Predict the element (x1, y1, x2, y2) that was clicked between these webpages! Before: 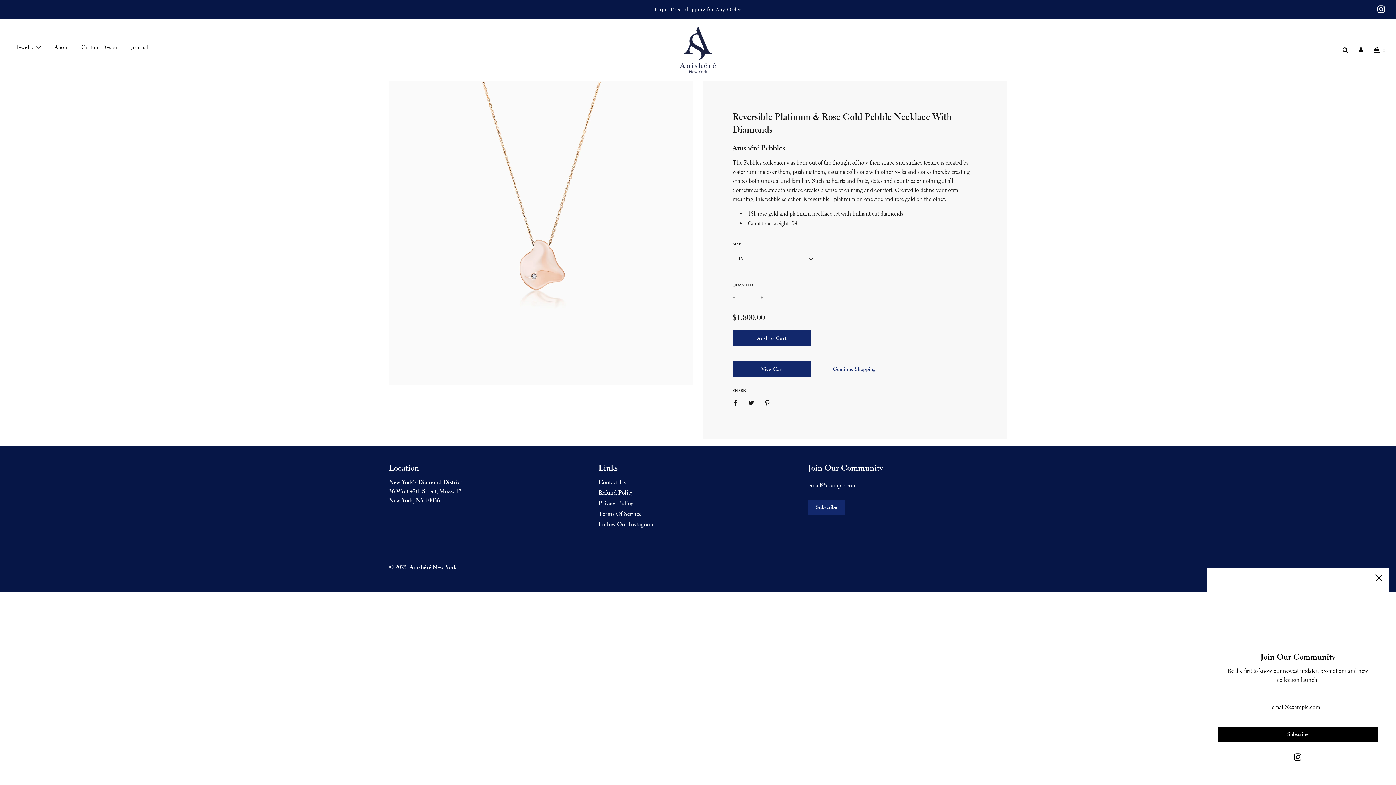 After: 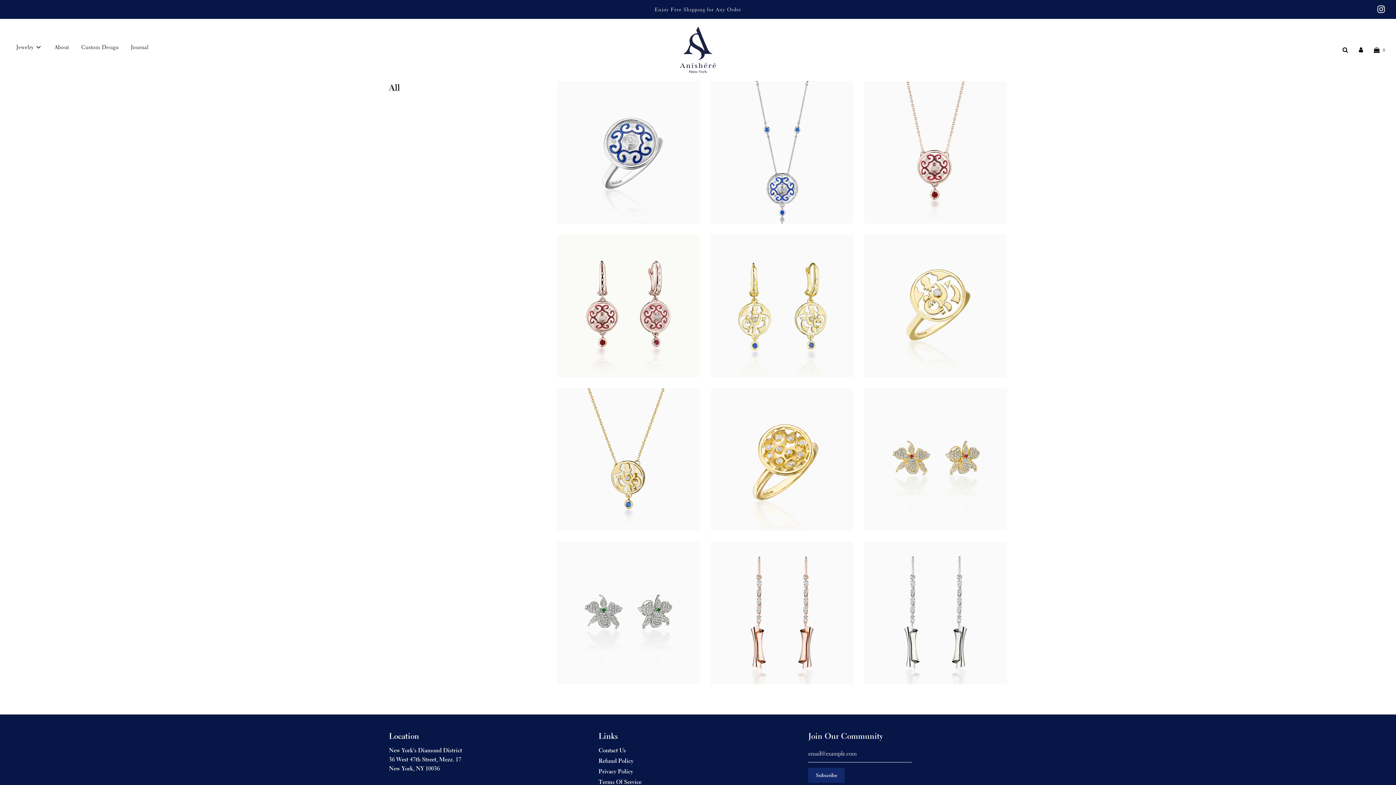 Action: bbox: (10, 37, 47, 56) label: Jewelry